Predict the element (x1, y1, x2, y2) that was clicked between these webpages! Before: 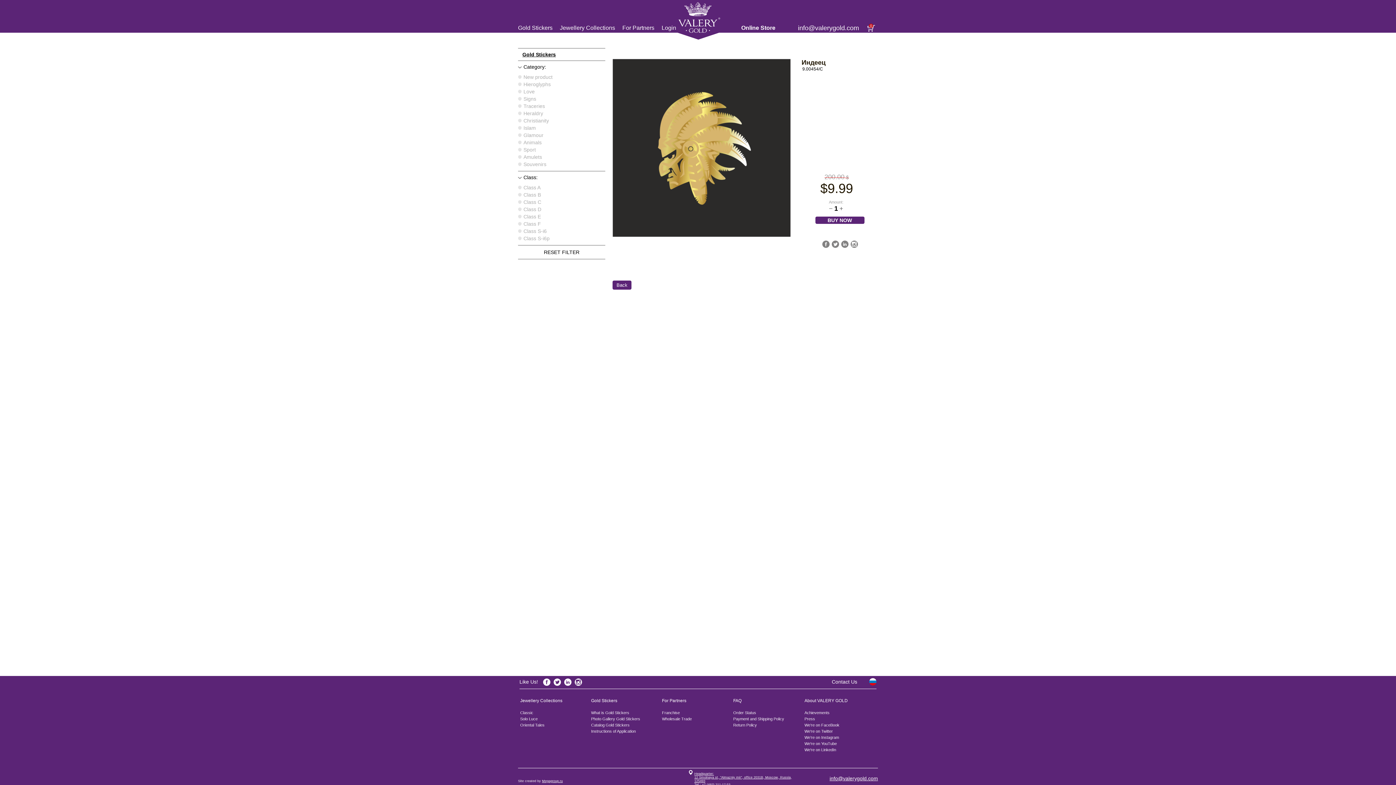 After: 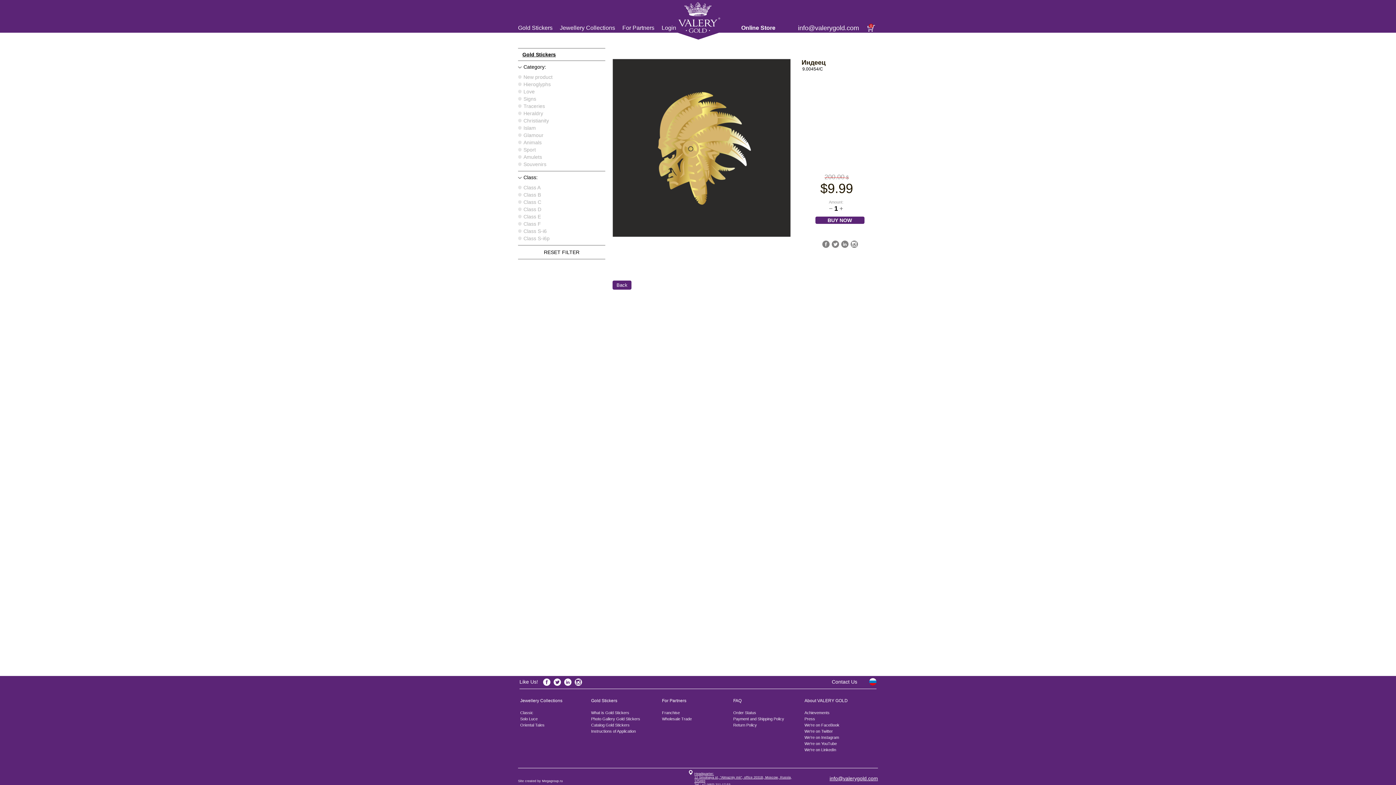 Action: bbox: (542, 779, 562, 783) label: Megagroup.ru